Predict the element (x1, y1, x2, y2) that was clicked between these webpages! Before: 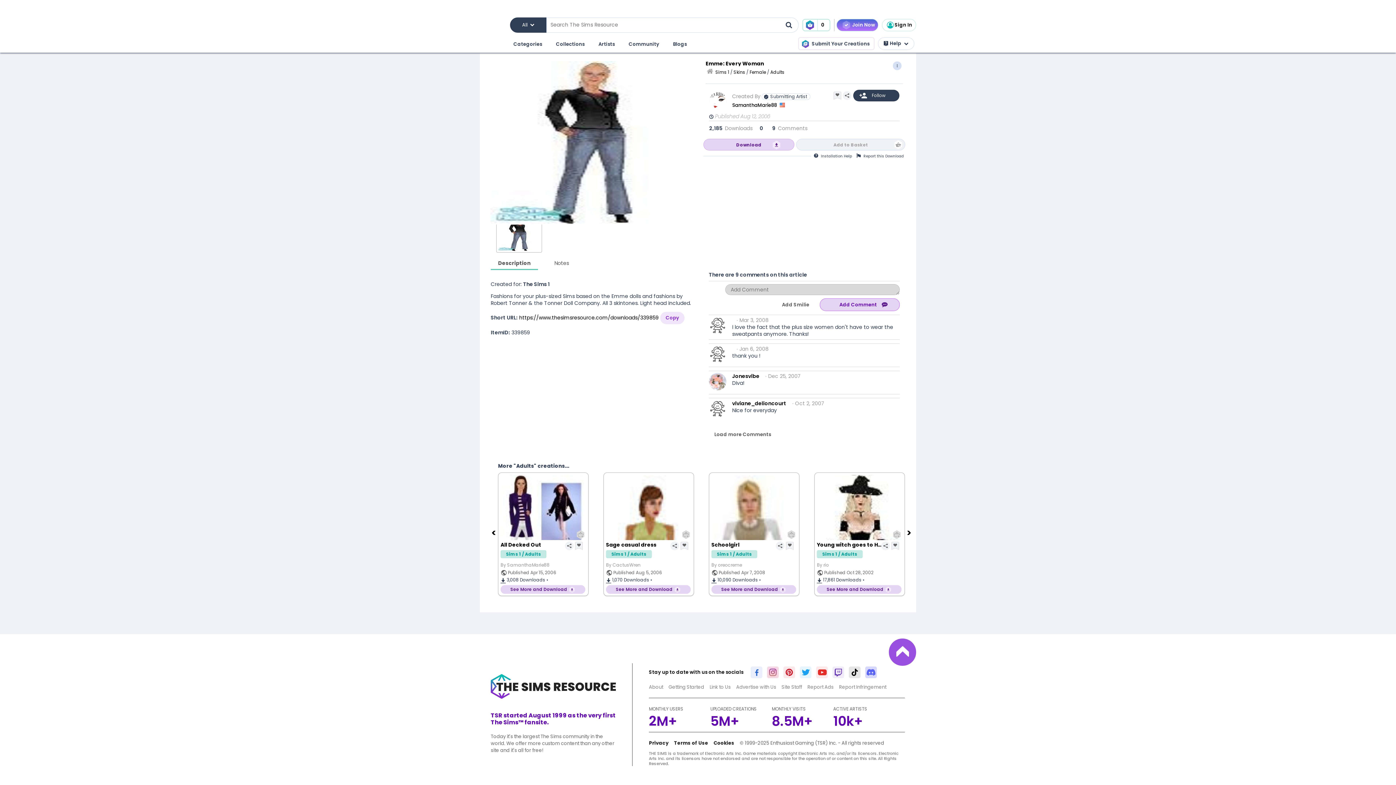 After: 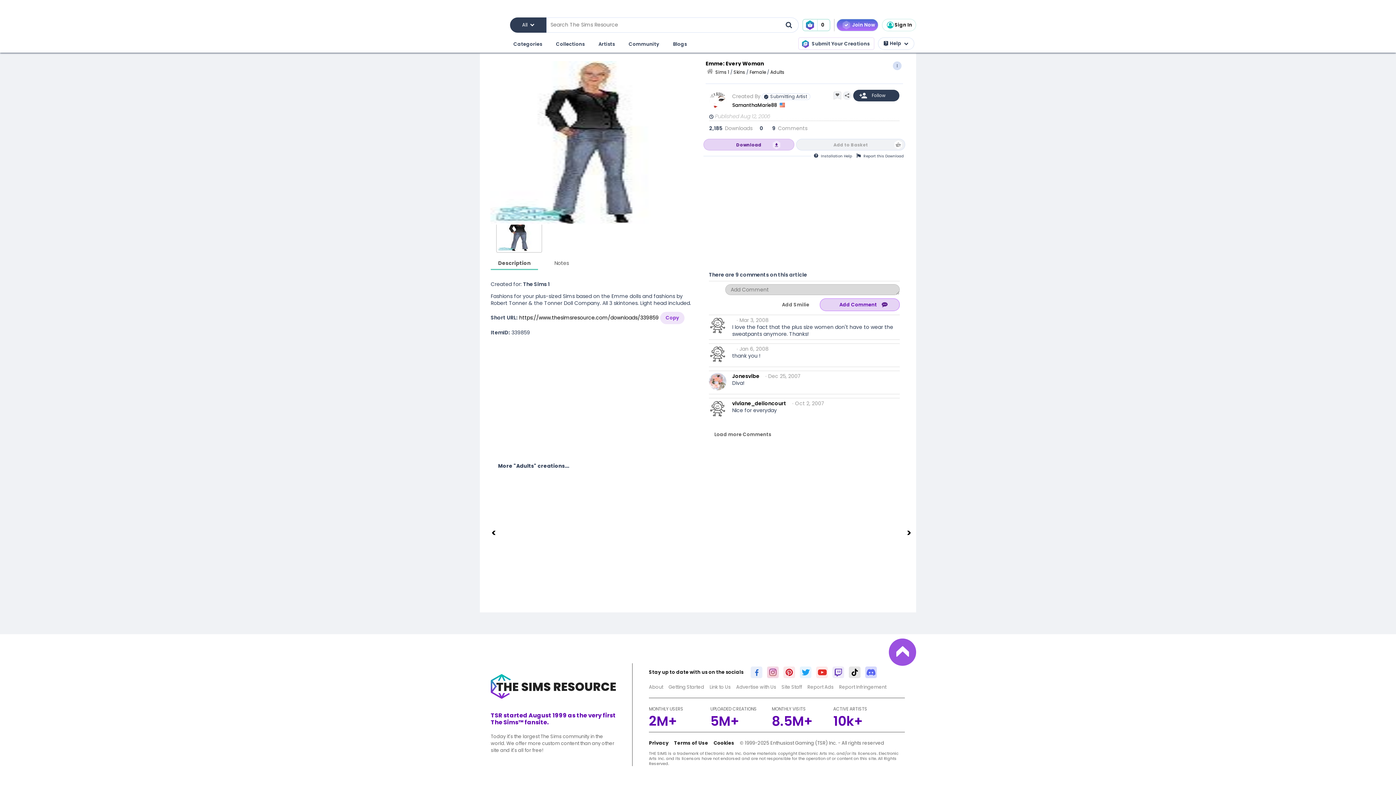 Action: bbox: (830, 668, 846, 675)